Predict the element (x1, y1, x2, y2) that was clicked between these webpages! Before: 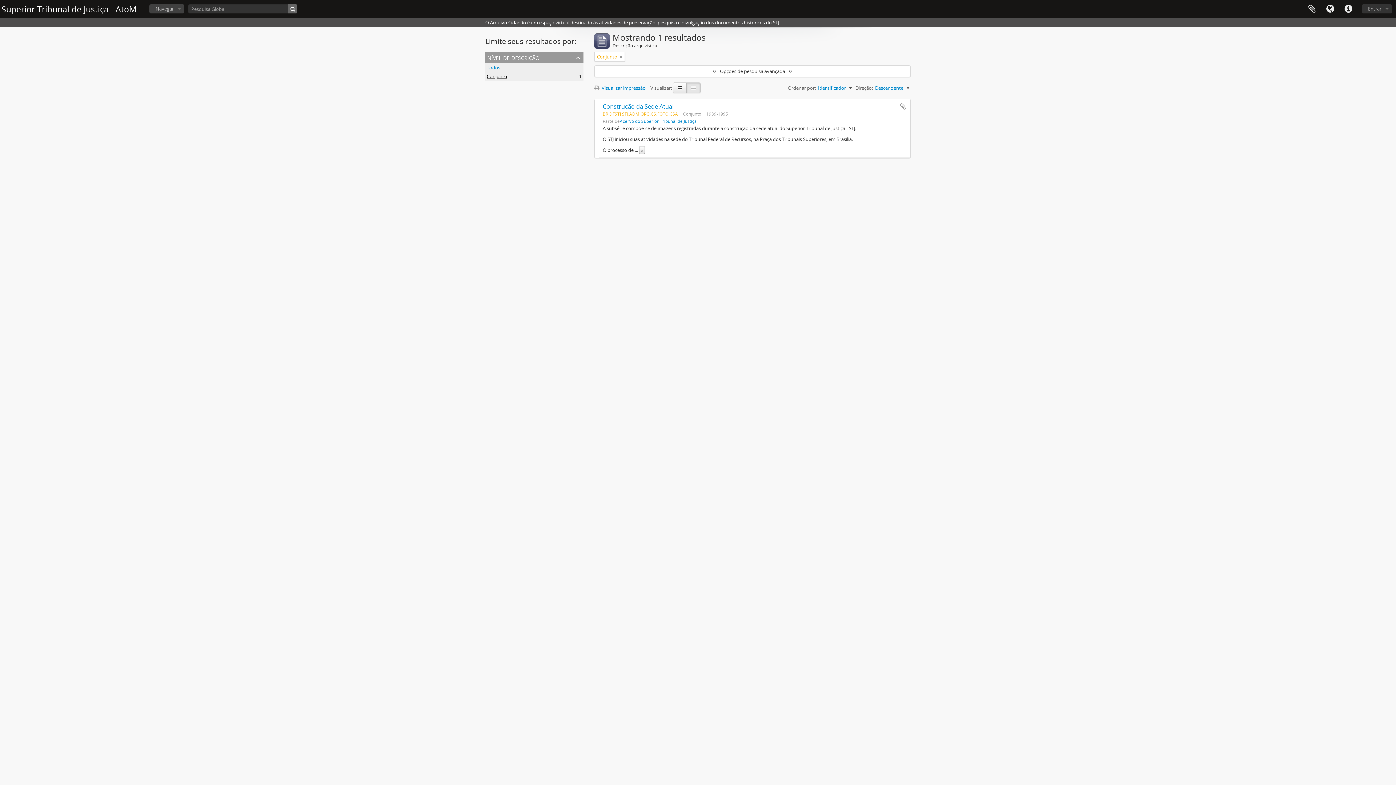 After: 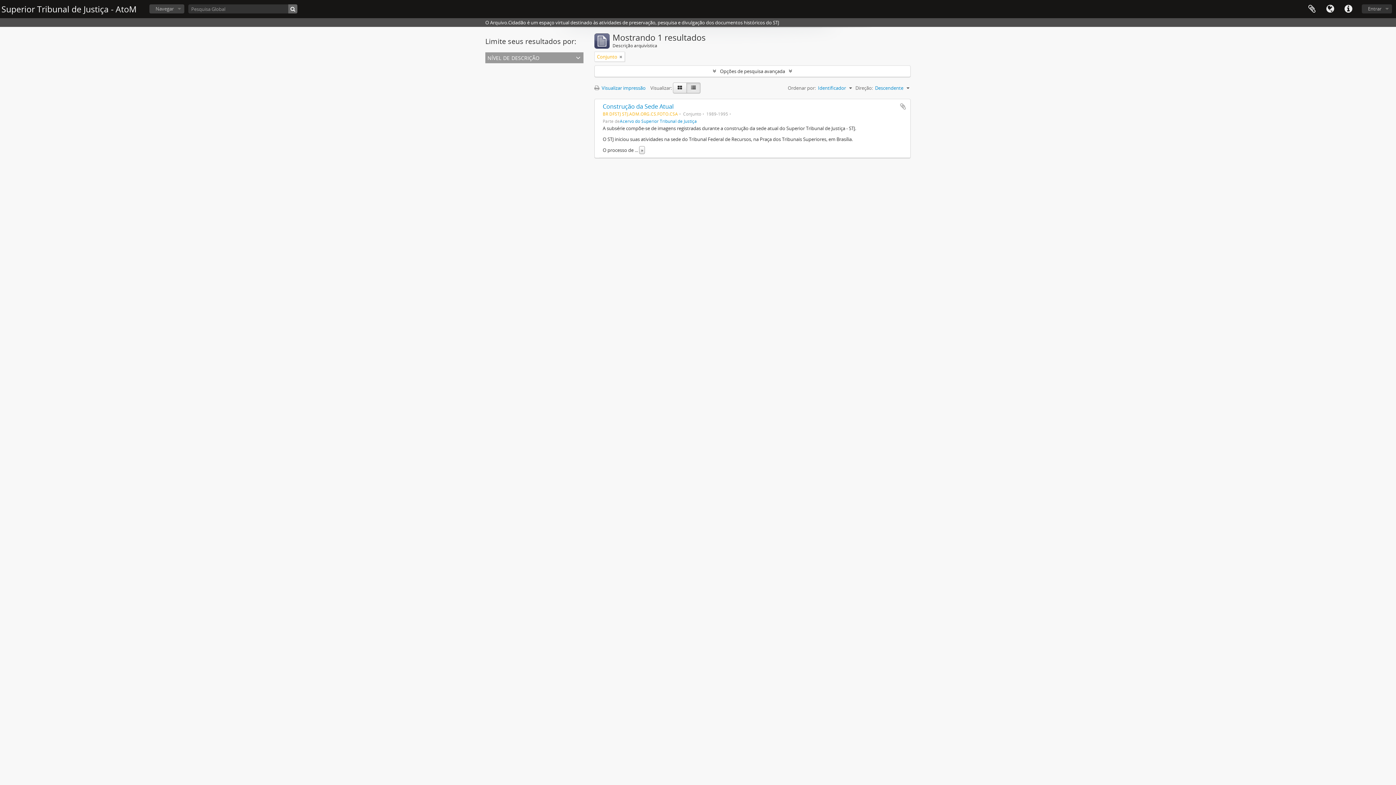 Action: label: nível de descrição bbox: (485, 52, 583, 63)